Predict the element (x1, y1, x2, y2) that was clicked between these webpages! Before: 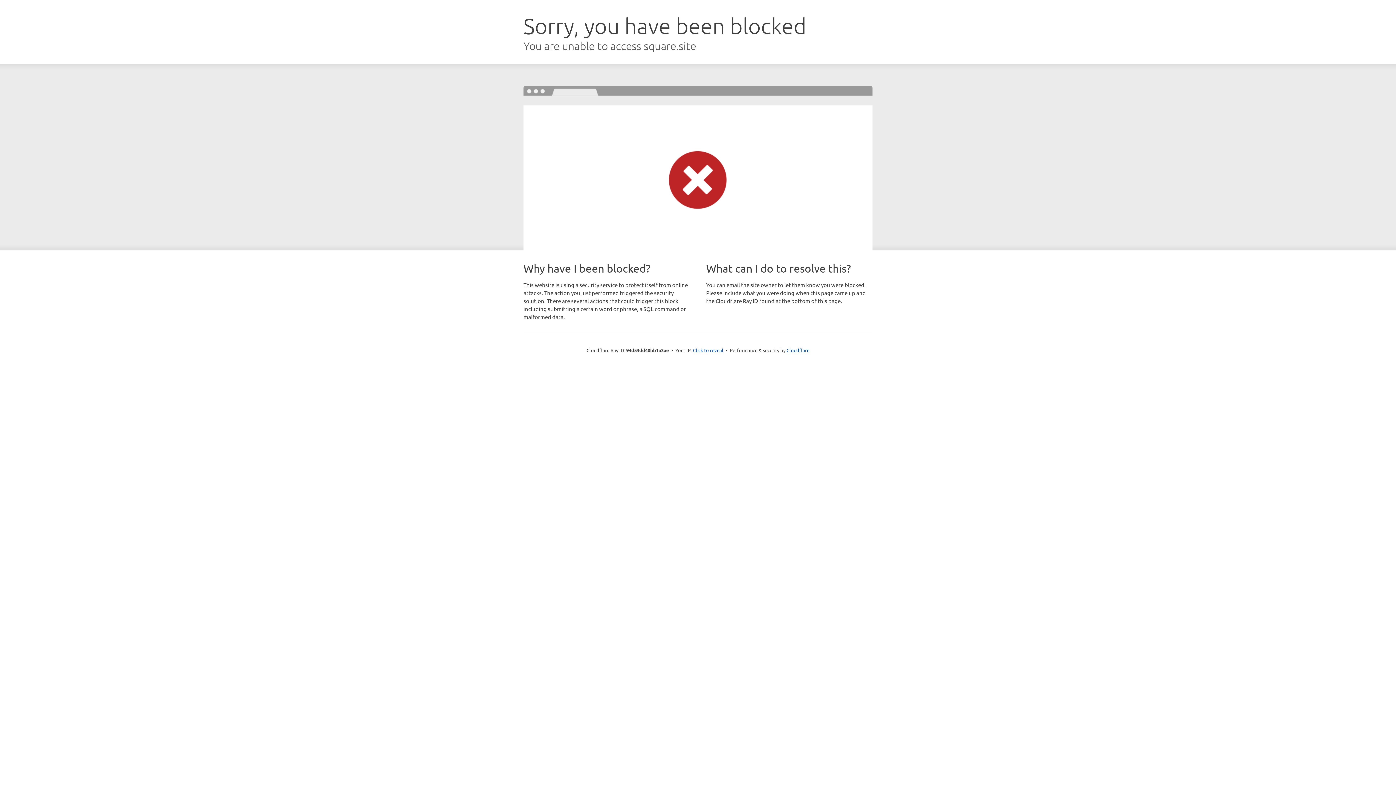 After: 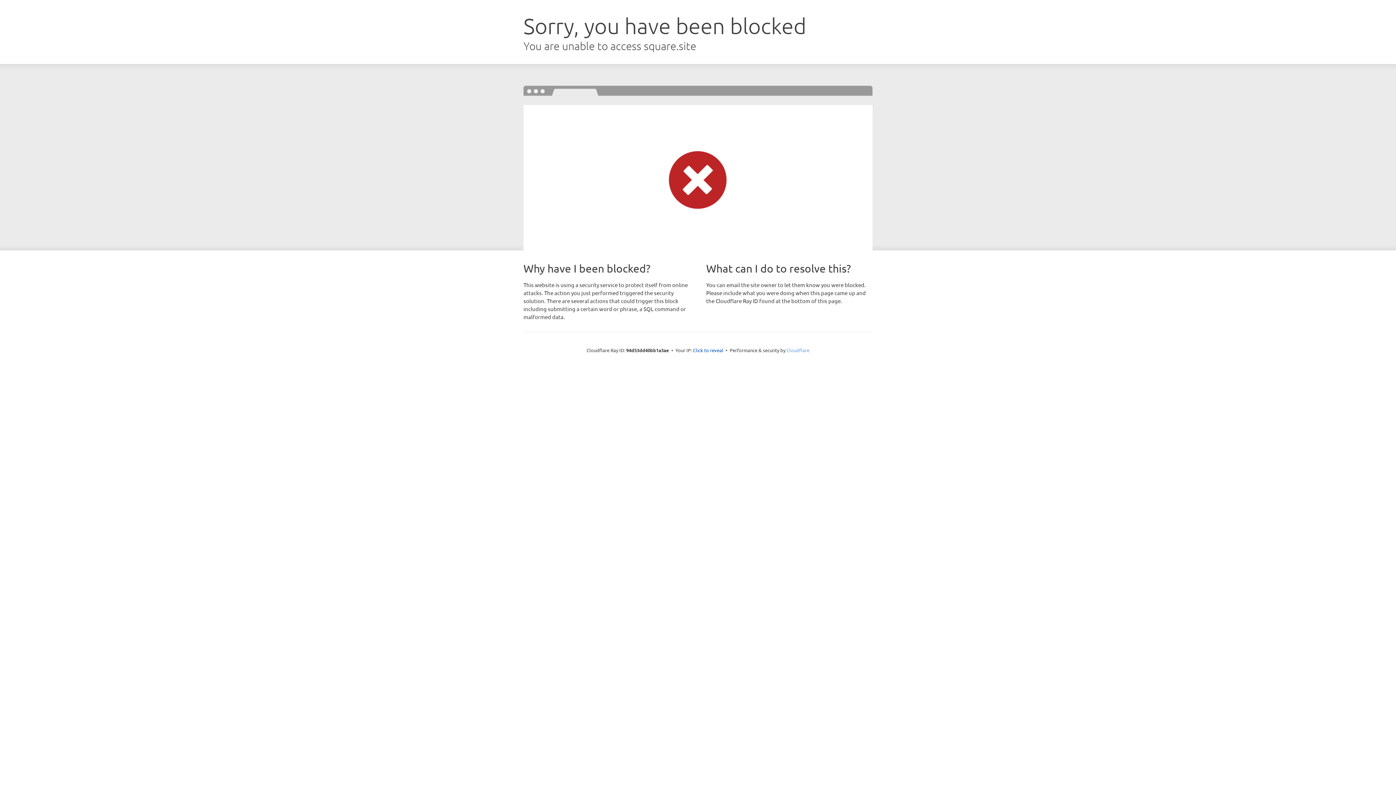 Action: bbox: (786, 347, 809, 353) label: Cloudflare